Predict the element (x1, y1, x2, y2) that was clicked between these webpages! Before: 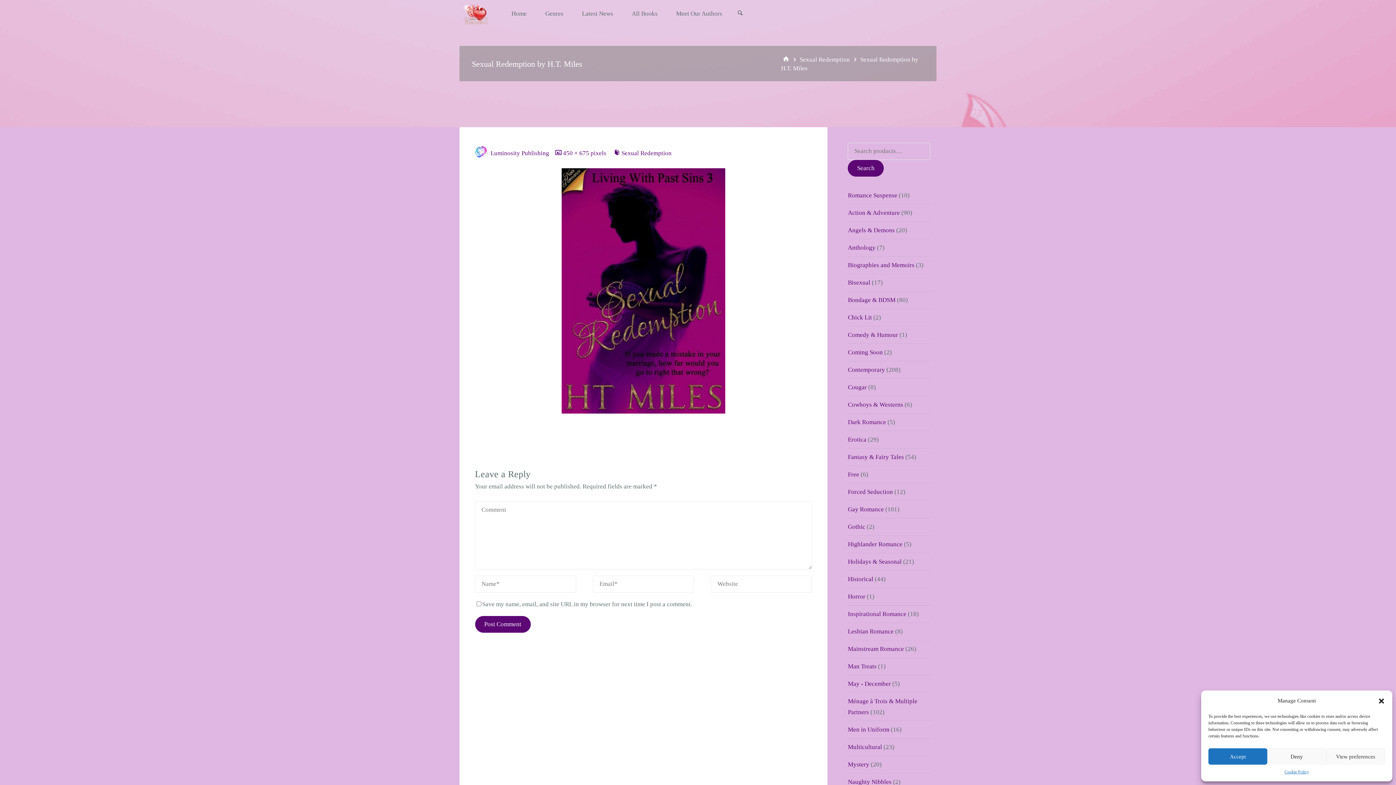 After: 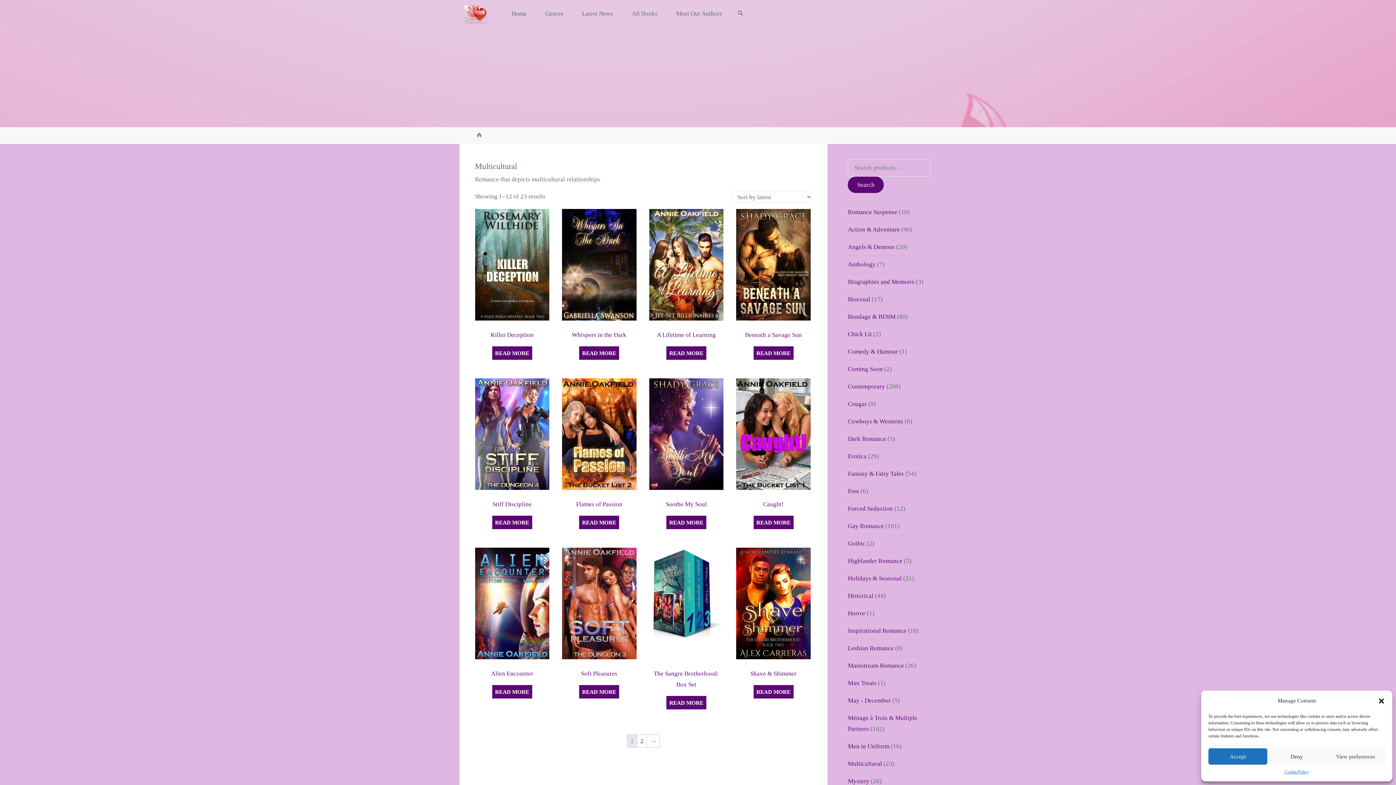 Action: label: Multicultural bbox: (848, 743, 882, 750)